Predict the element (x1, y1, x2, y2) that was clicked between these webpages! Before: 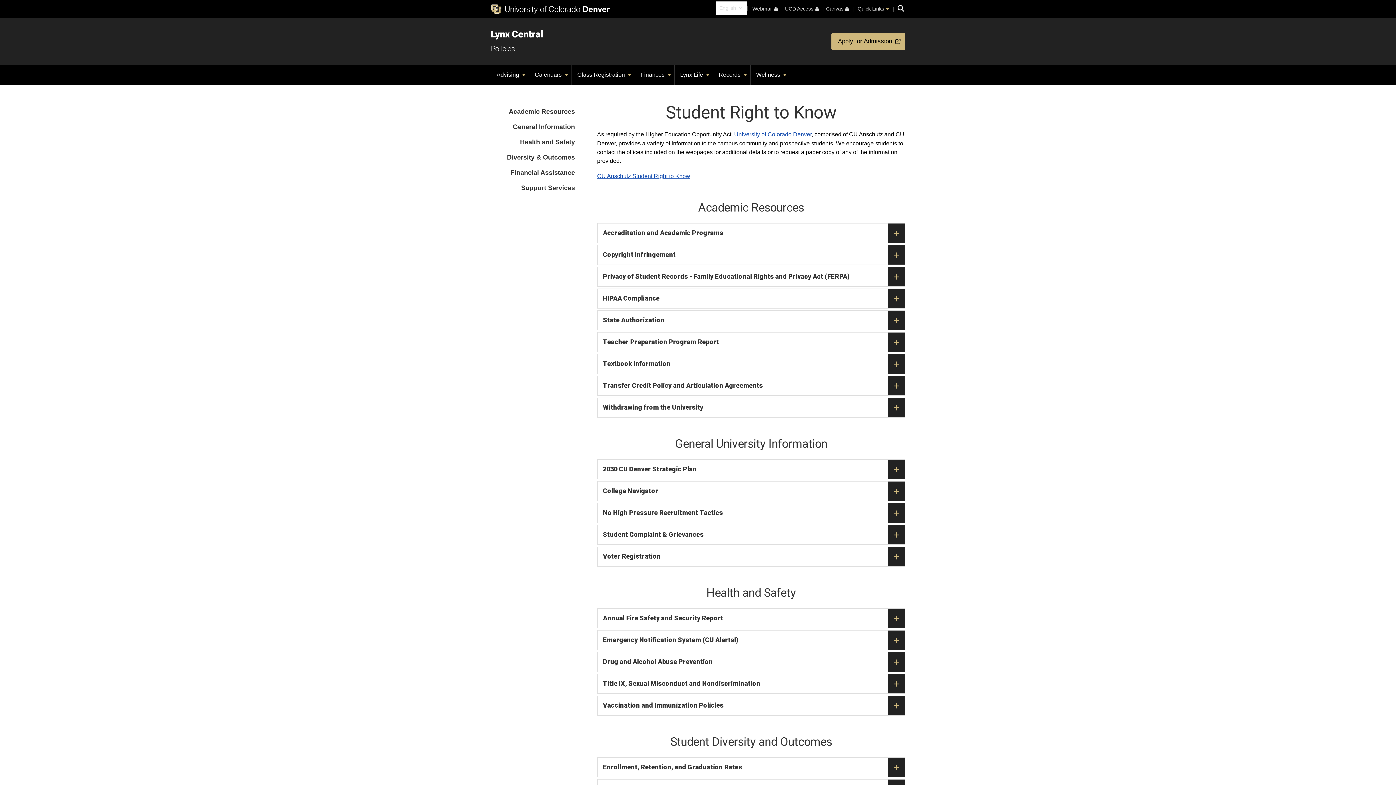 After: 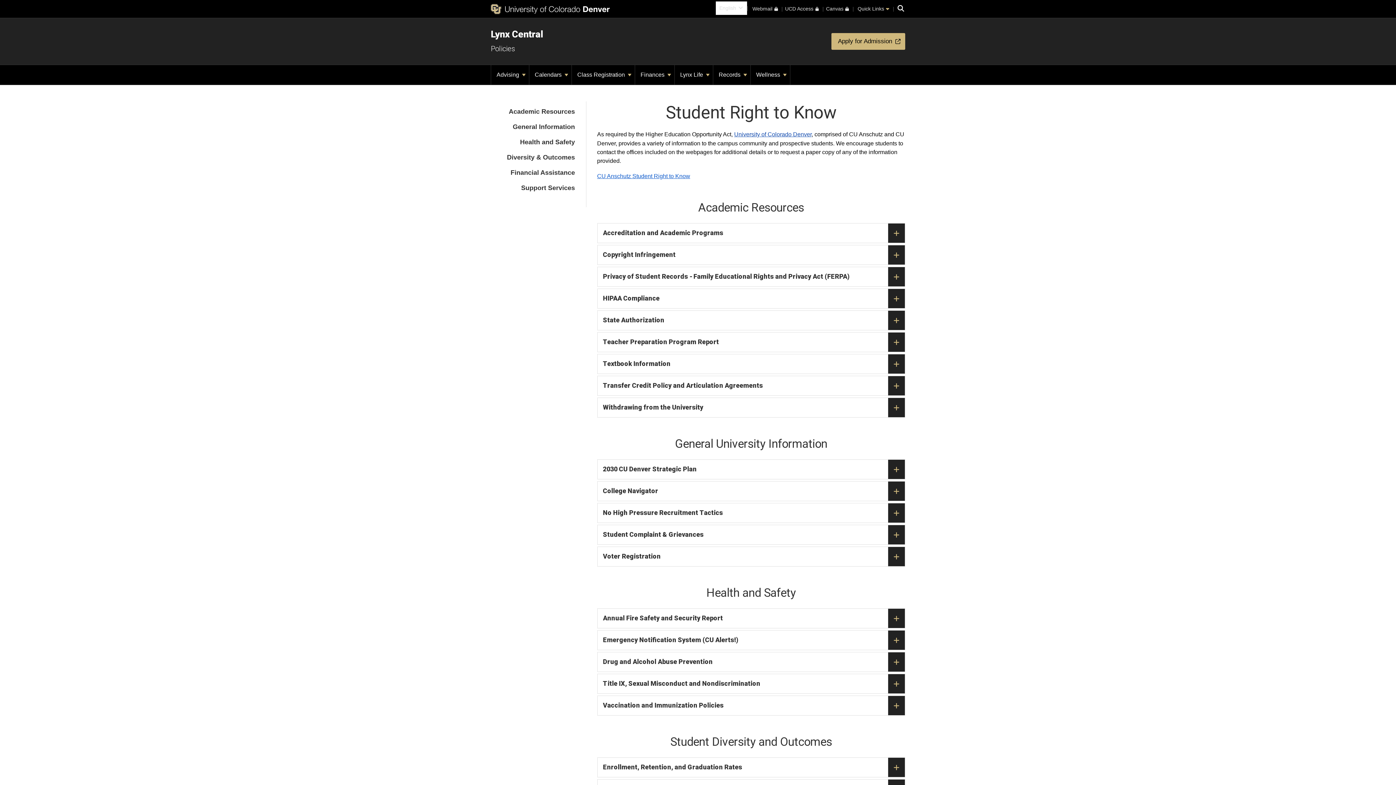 Action: bbox: (597, 173, 690, 179) label: CU Anschutz Student Right to Know